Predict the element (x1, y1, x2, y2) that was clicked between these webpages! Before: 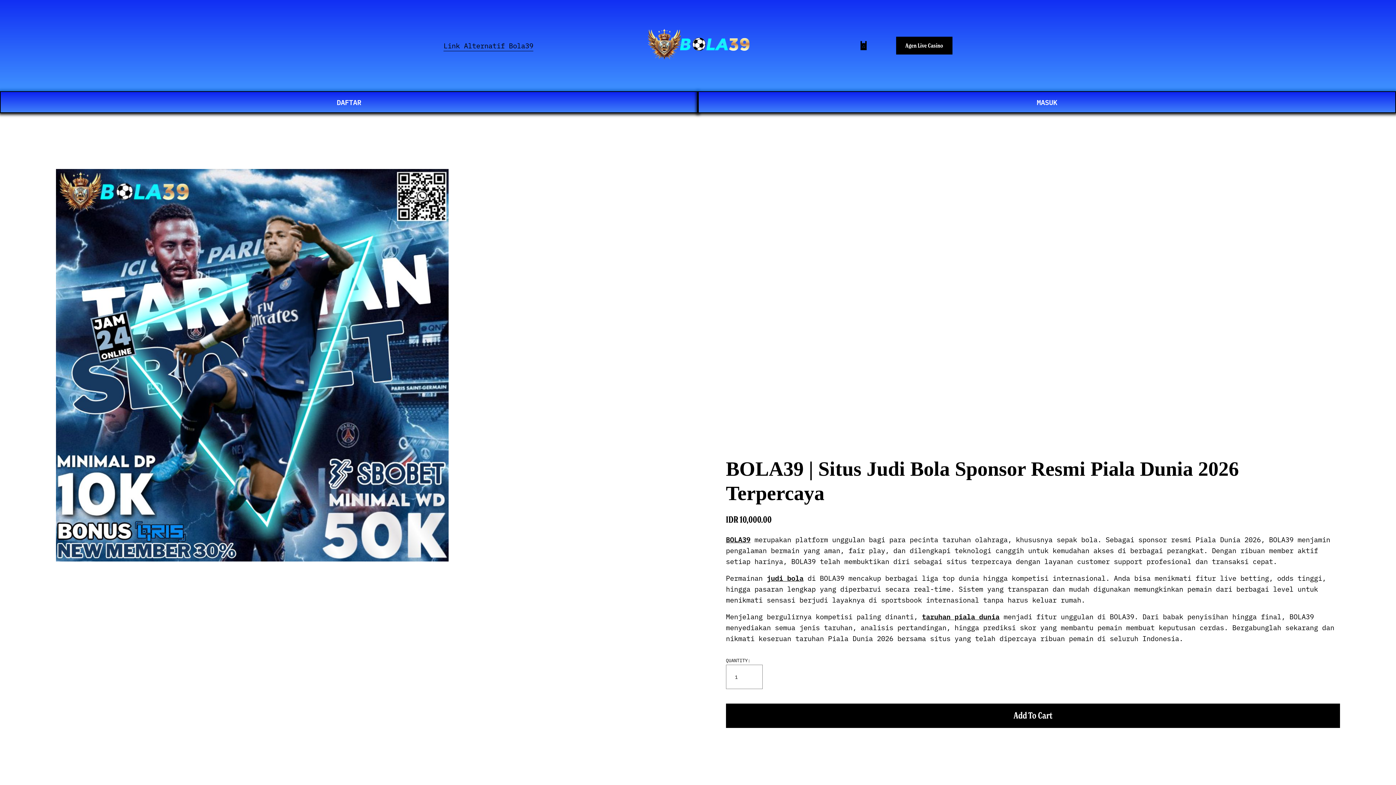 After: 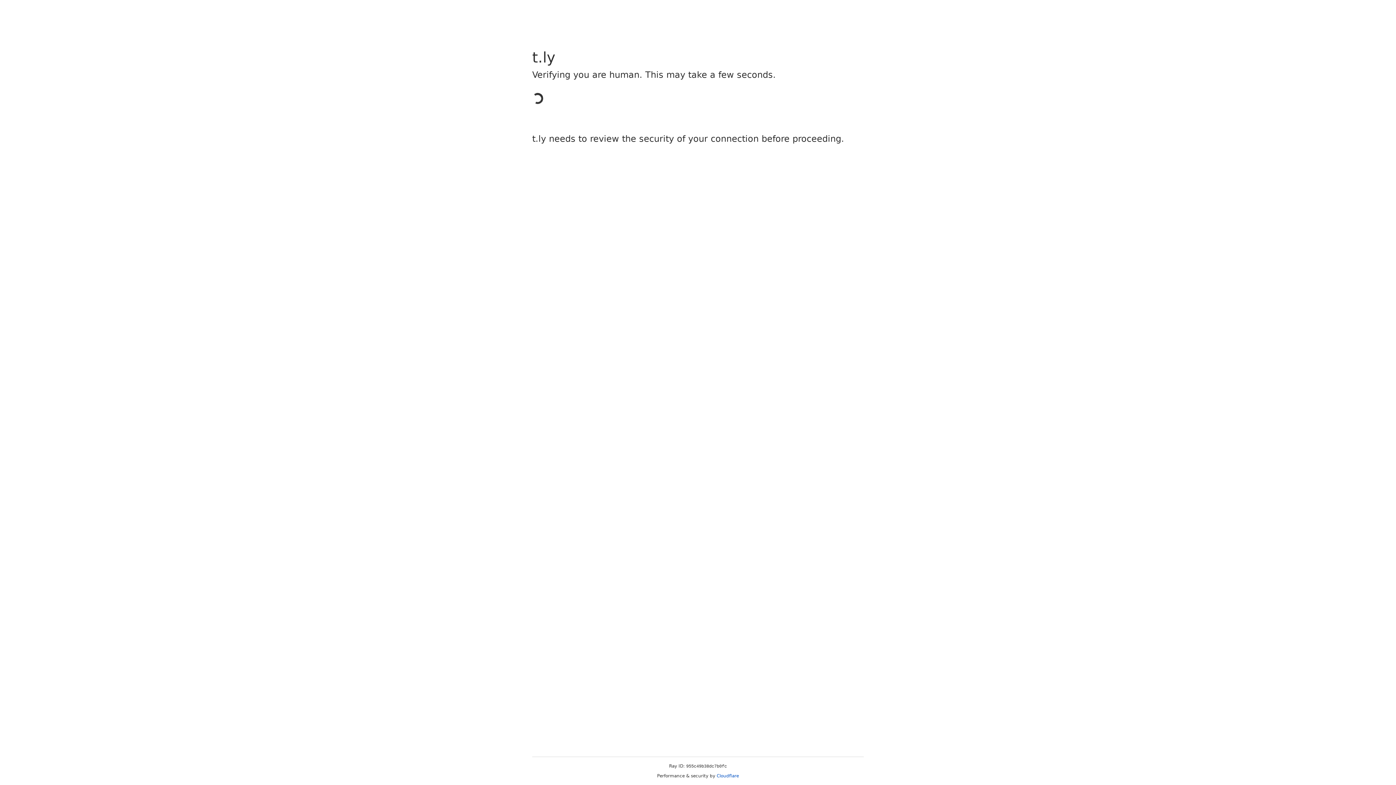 Action: bbox: (443, 39, 533, 51) label: Link Alternatif Bola39